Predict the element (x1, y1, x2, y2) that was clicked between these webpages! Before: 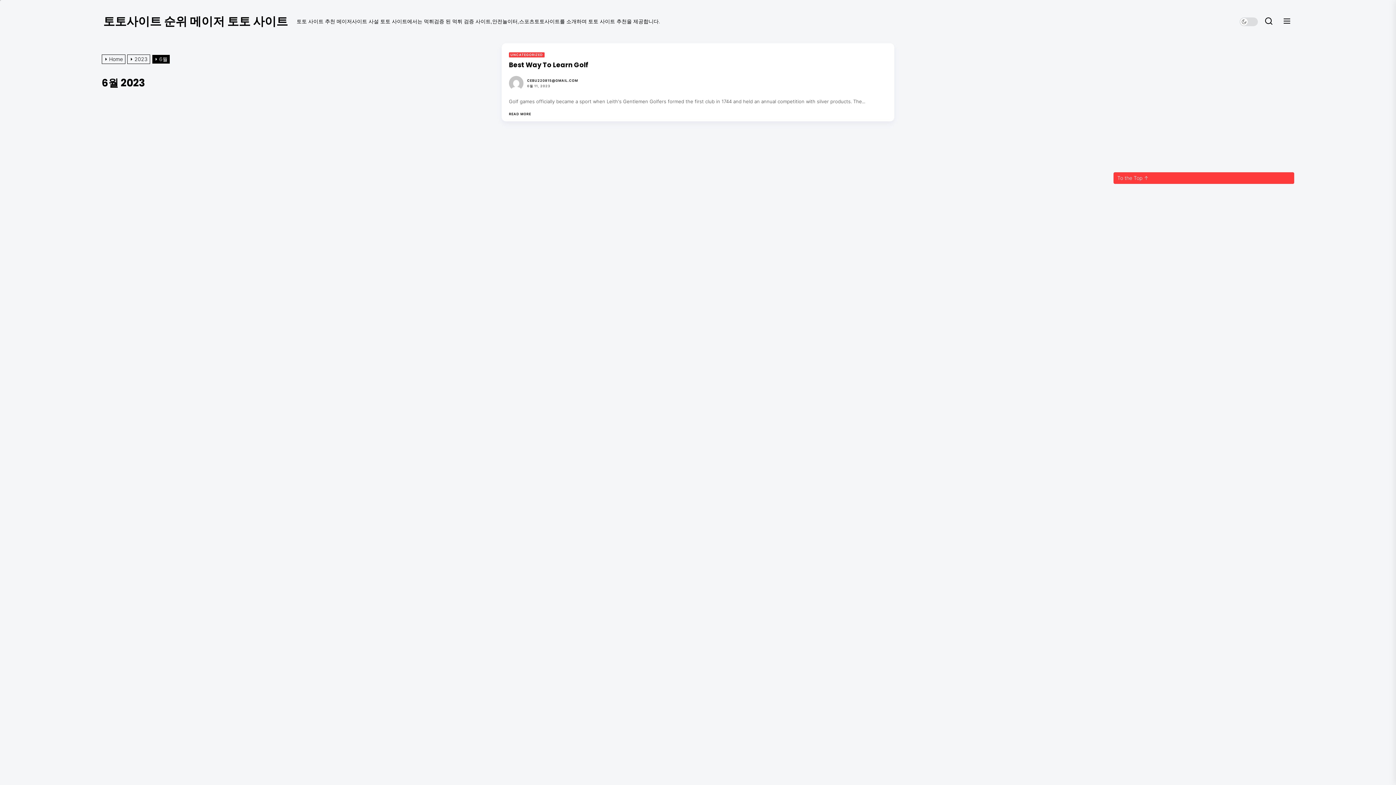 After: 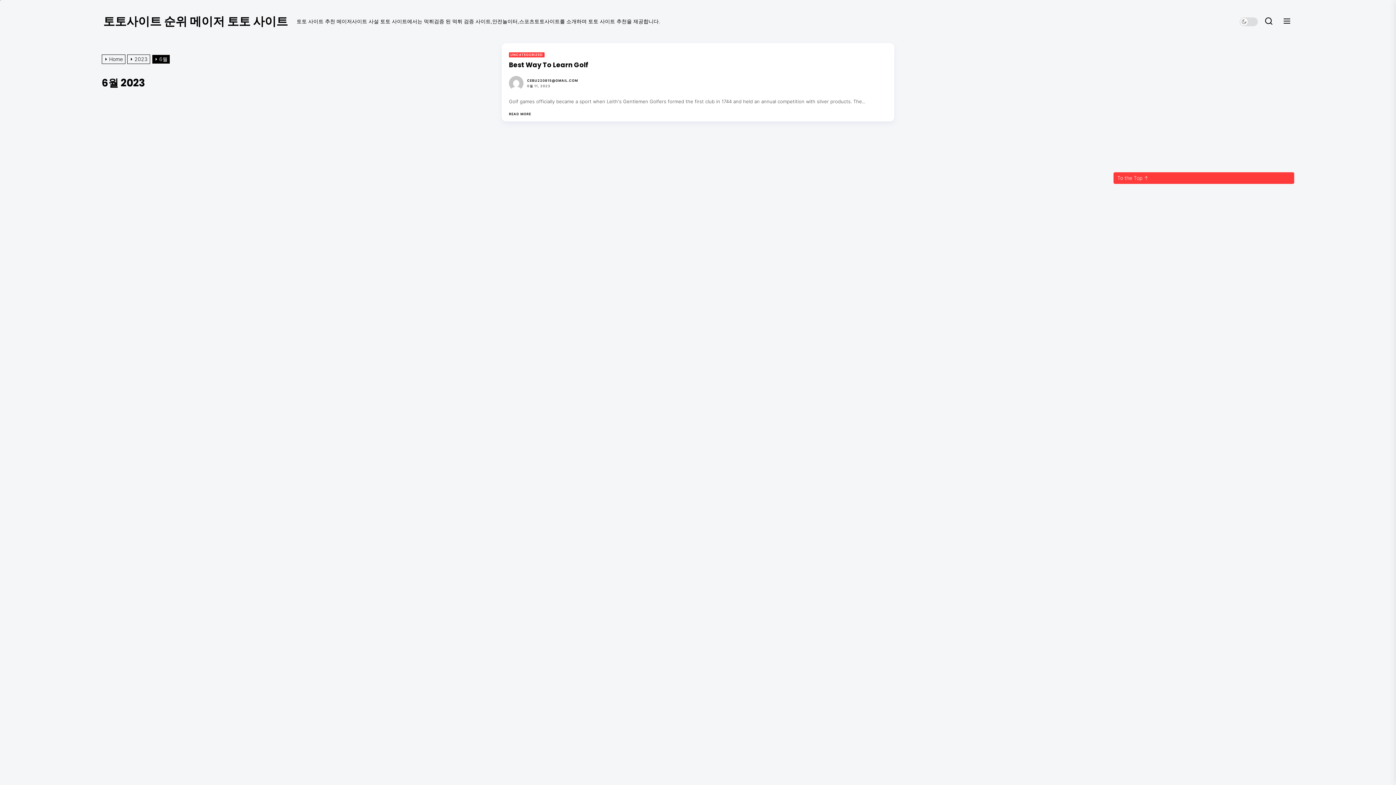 Action: bbox: (152, 56, 172, 62) label: 6월